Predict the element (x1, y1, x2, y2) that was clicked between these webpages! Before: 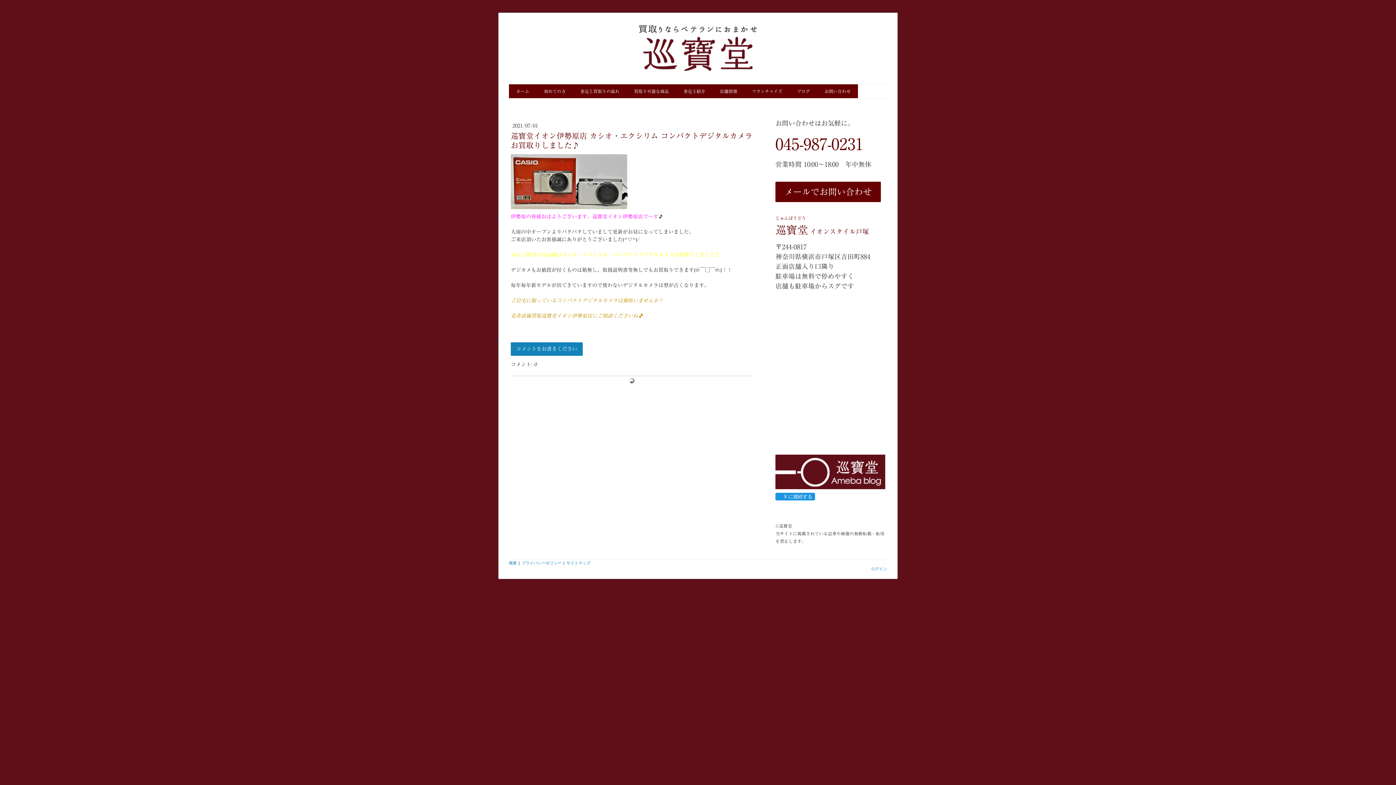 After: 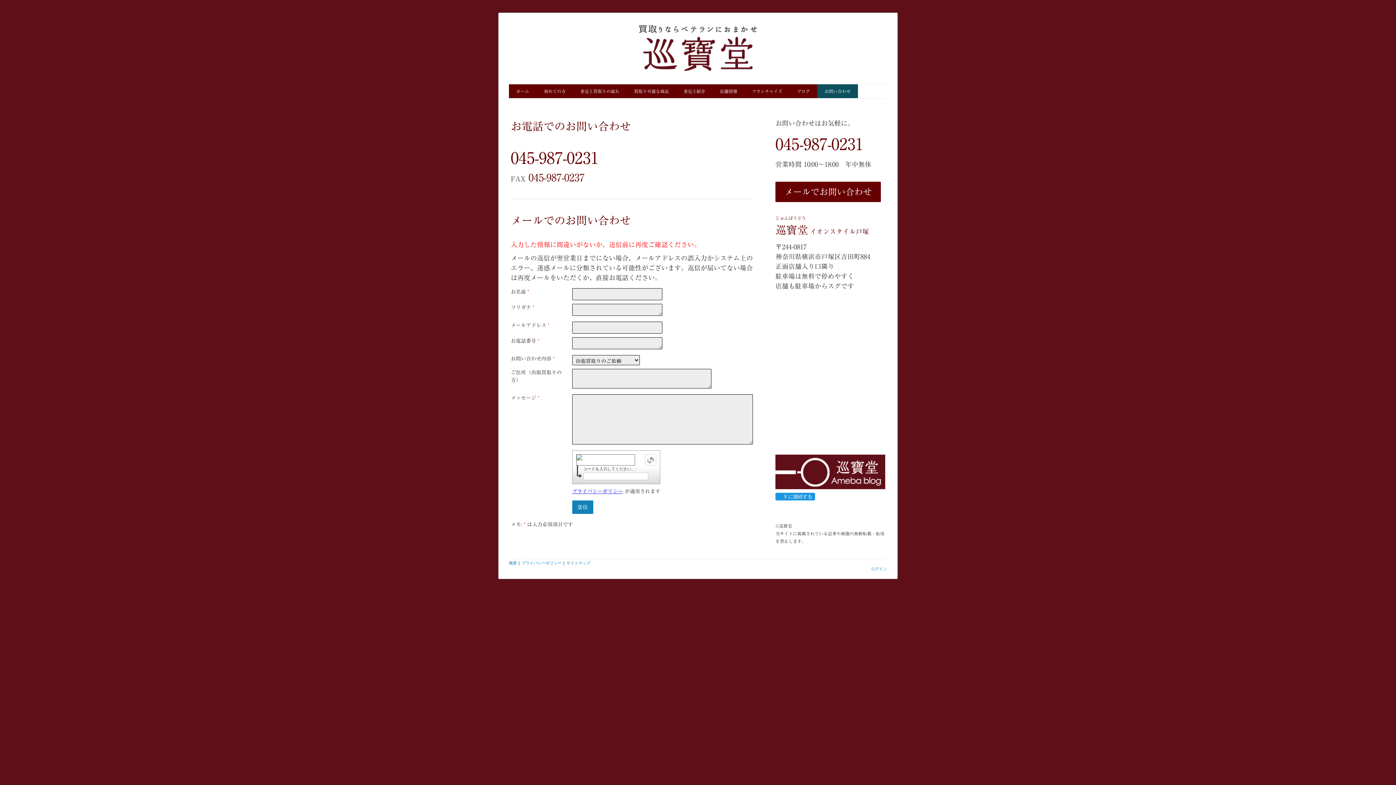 Action: bbox: (775, 181, 881, 202) label: メールでお問い合わせ